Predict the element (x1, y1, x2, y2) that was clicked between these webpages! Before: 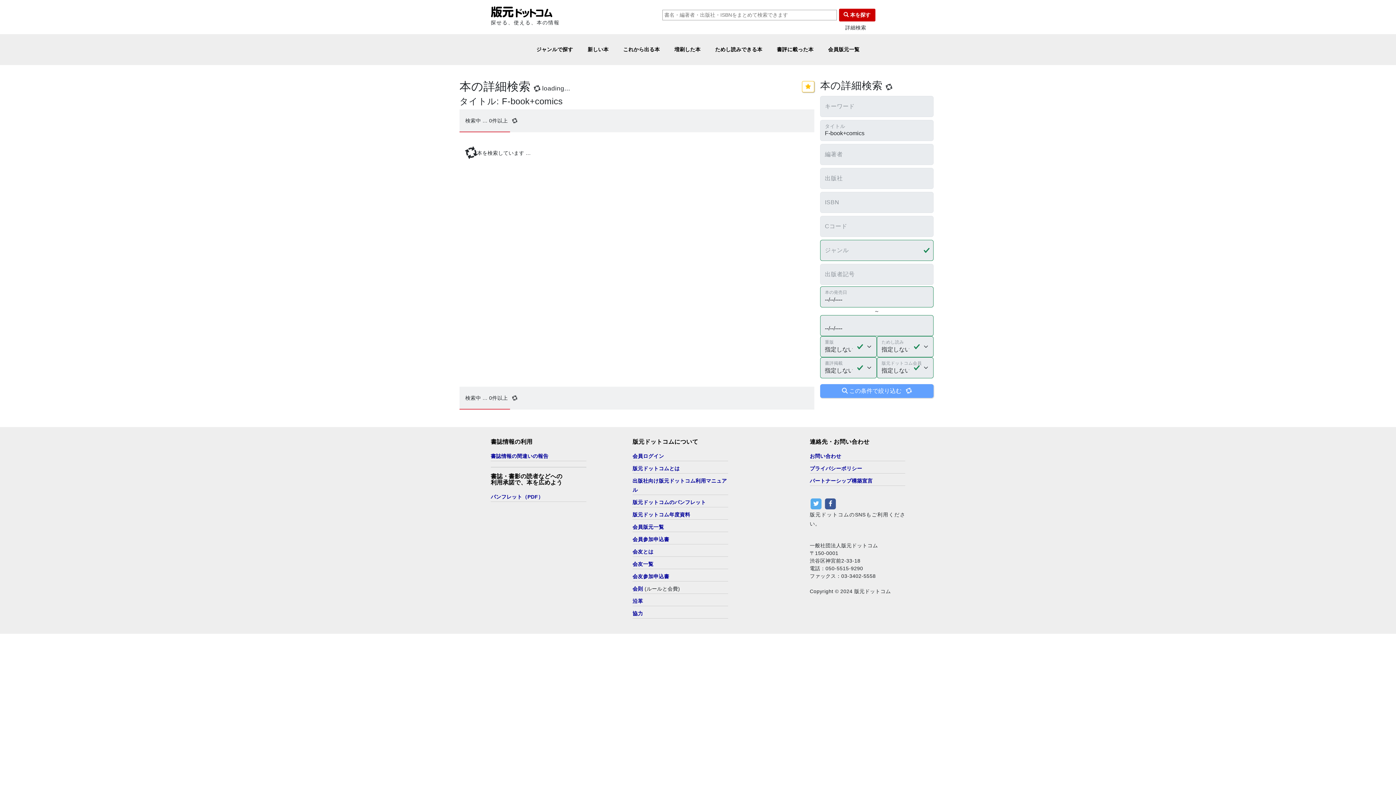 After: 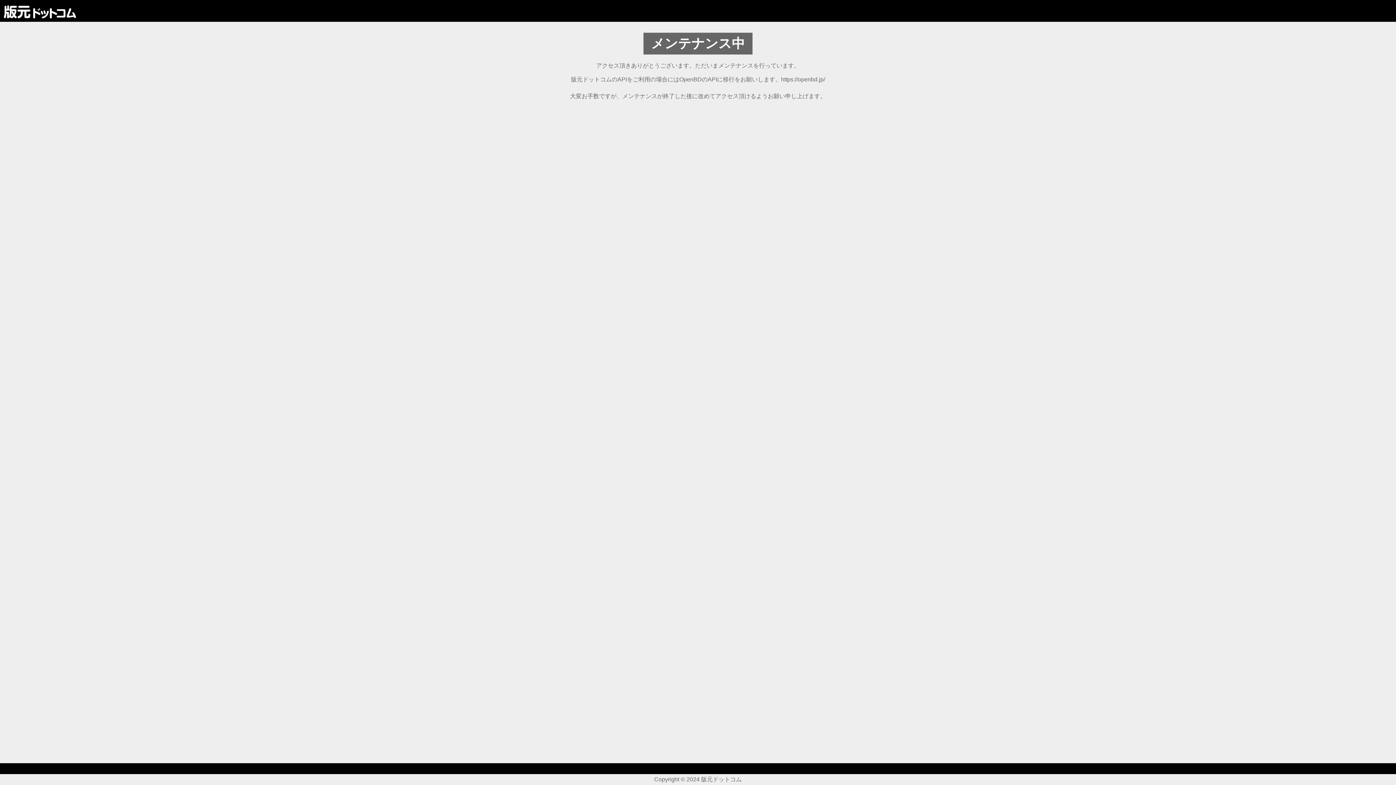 Action: bbox: (632, 549, 653, 554) label: 会友とは